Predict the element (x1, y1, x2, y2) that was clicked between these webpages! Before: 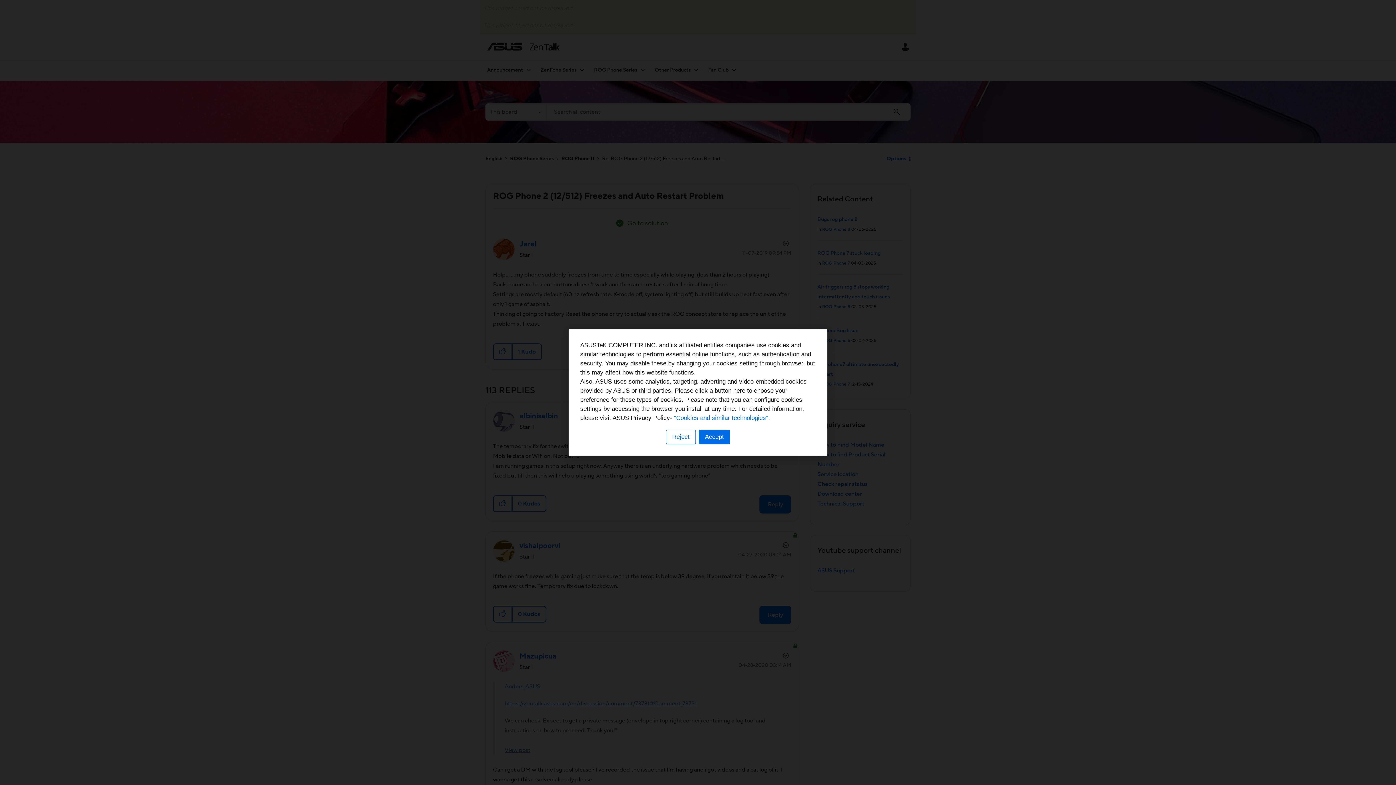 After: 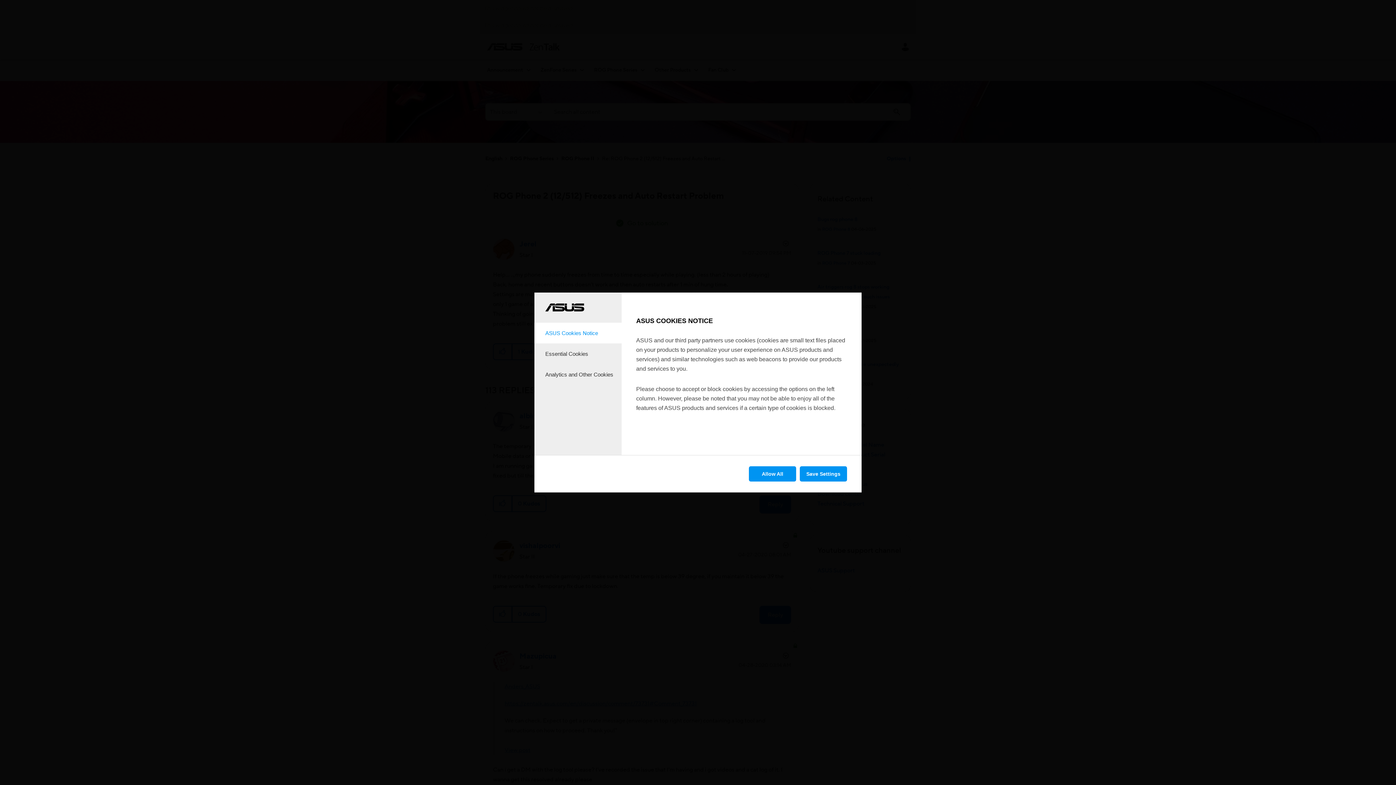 Action: bbox: (666, 430, 696, 444) label: Reject